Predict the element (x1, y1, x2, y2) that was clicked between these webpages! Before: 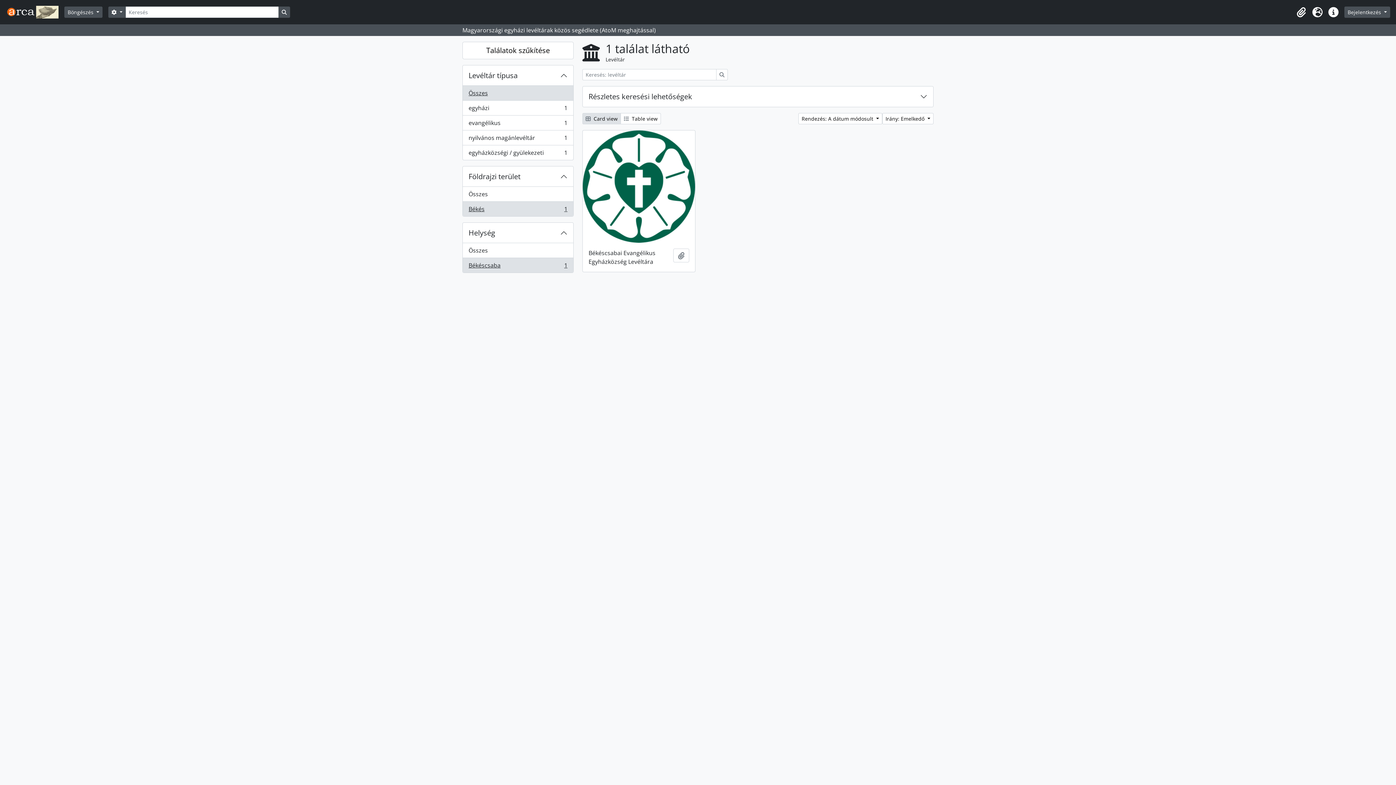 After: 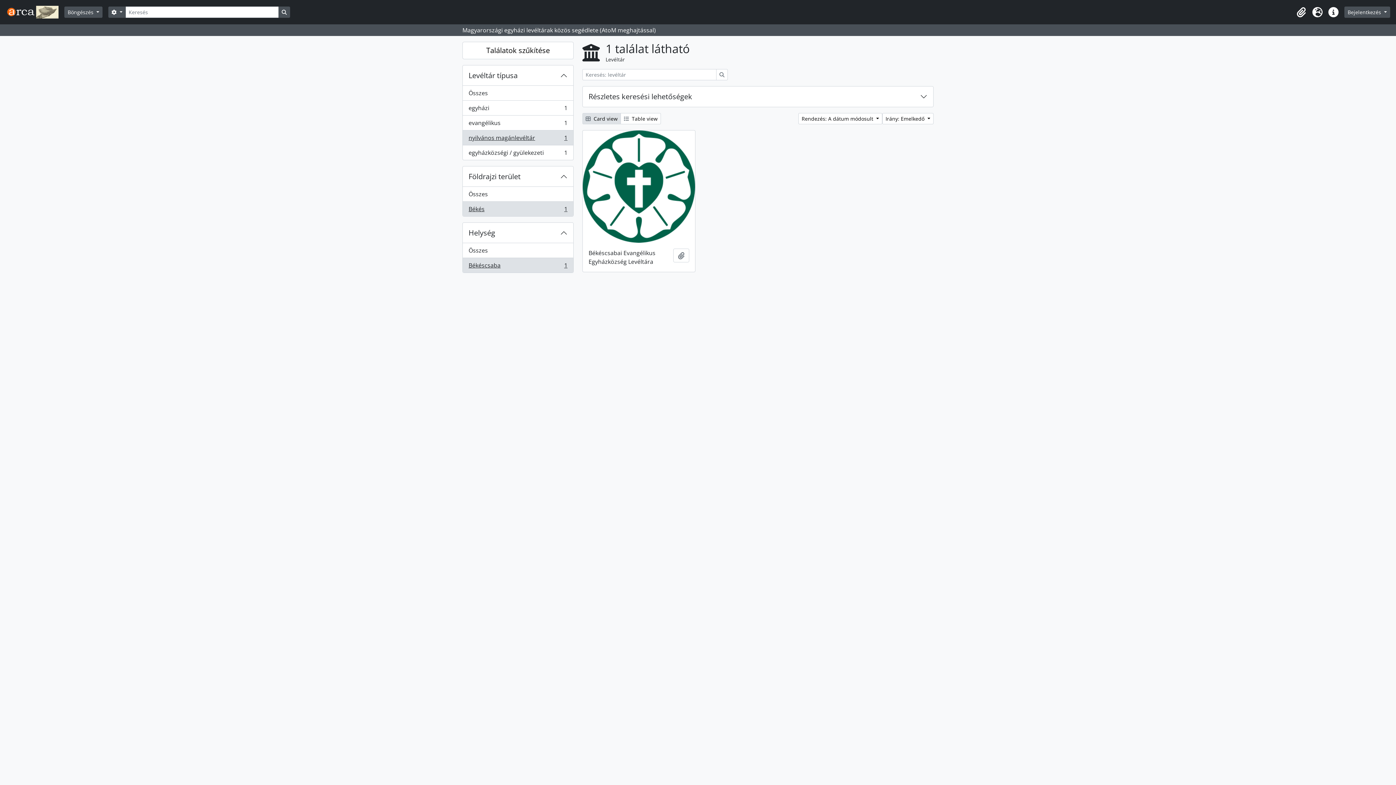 Action: bbox: (462, 130, 573, 145) label: nyilvános magánlevéltár
, 1 eredmények
1